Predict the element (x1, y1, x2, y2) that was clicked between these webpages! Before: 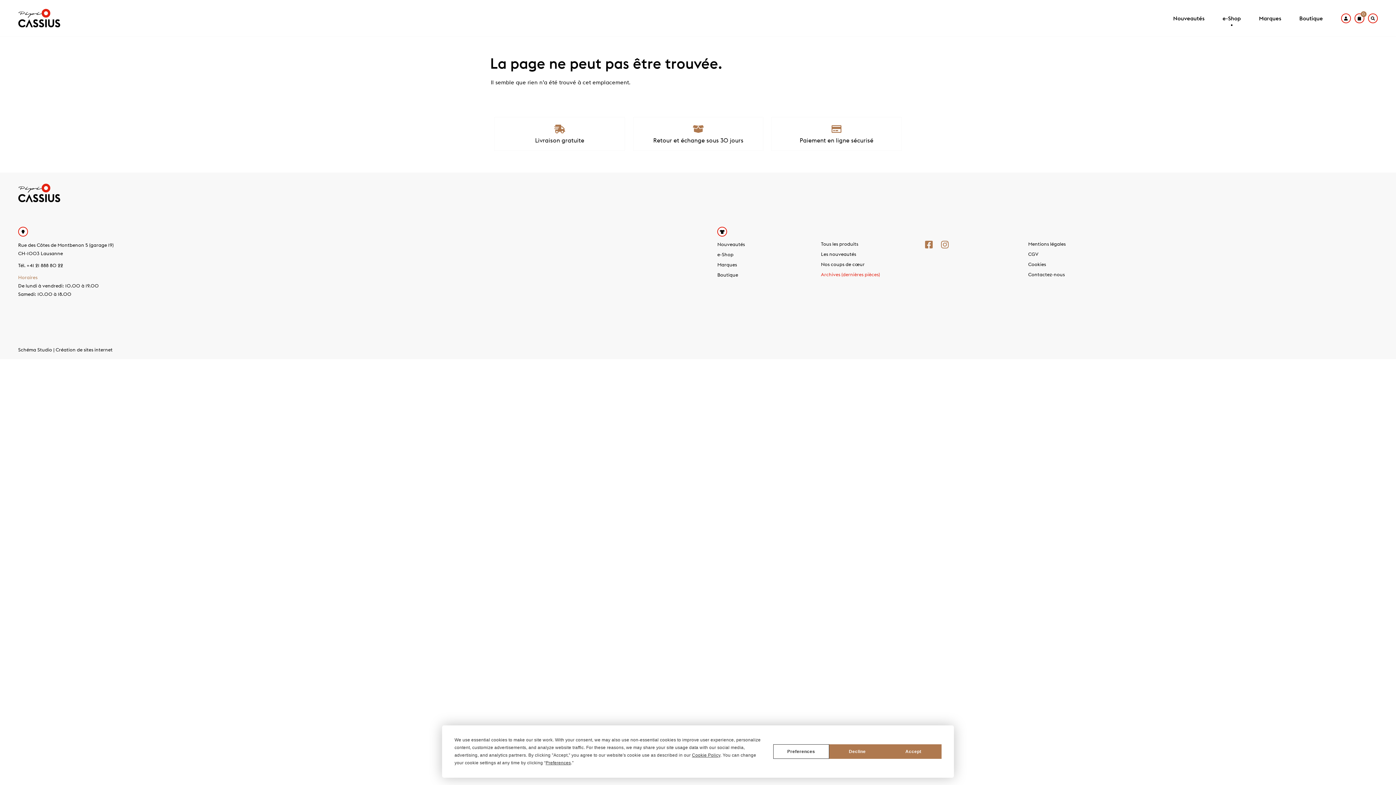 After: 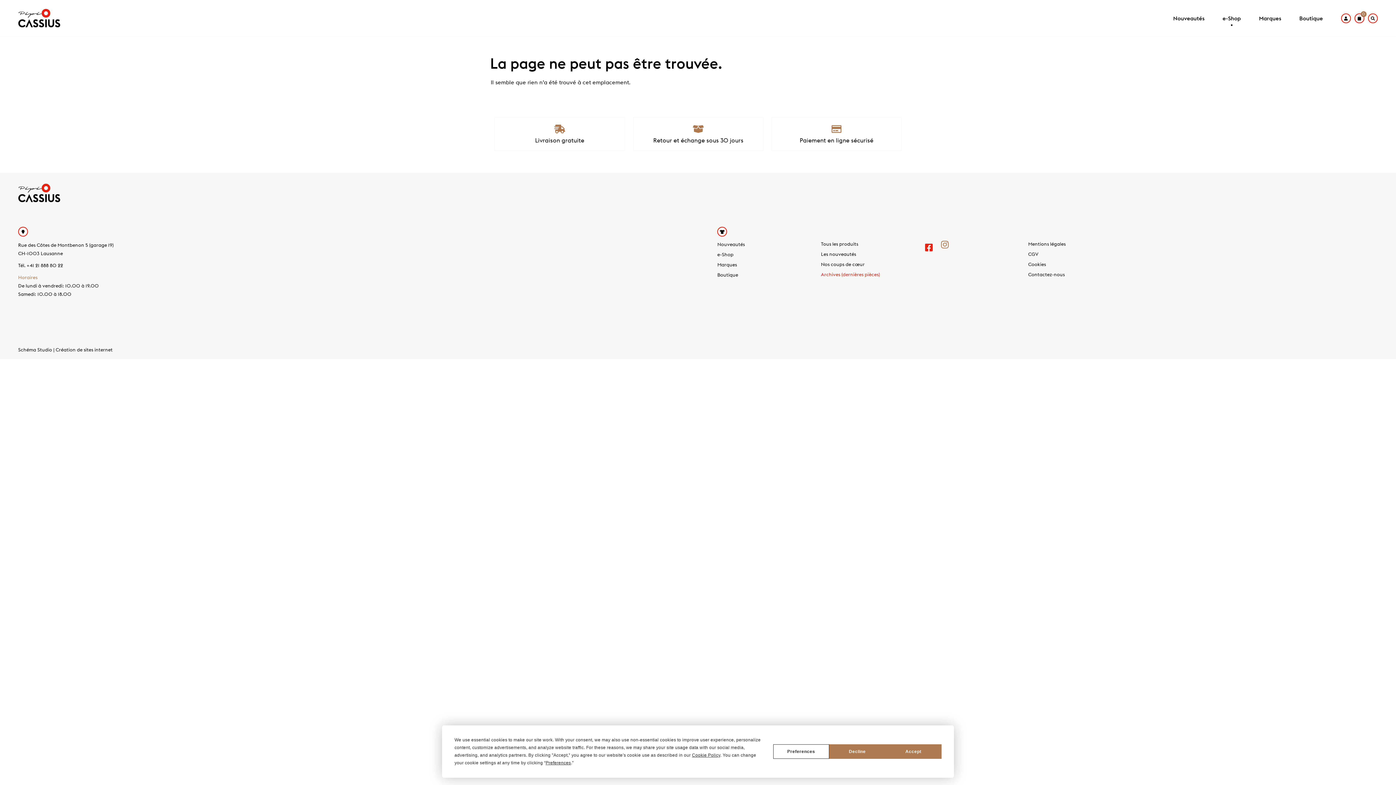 Action: bbox: (924, 240, 933, 249)